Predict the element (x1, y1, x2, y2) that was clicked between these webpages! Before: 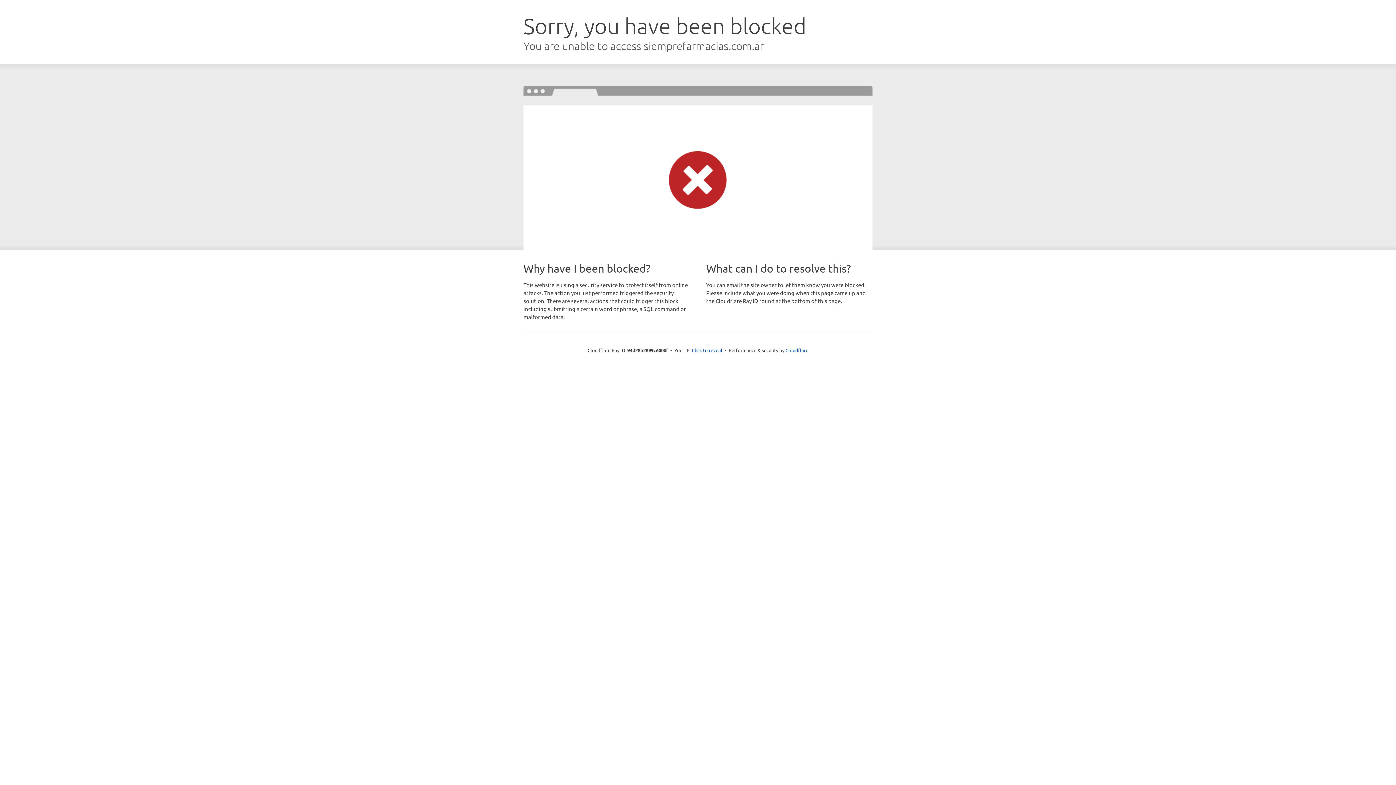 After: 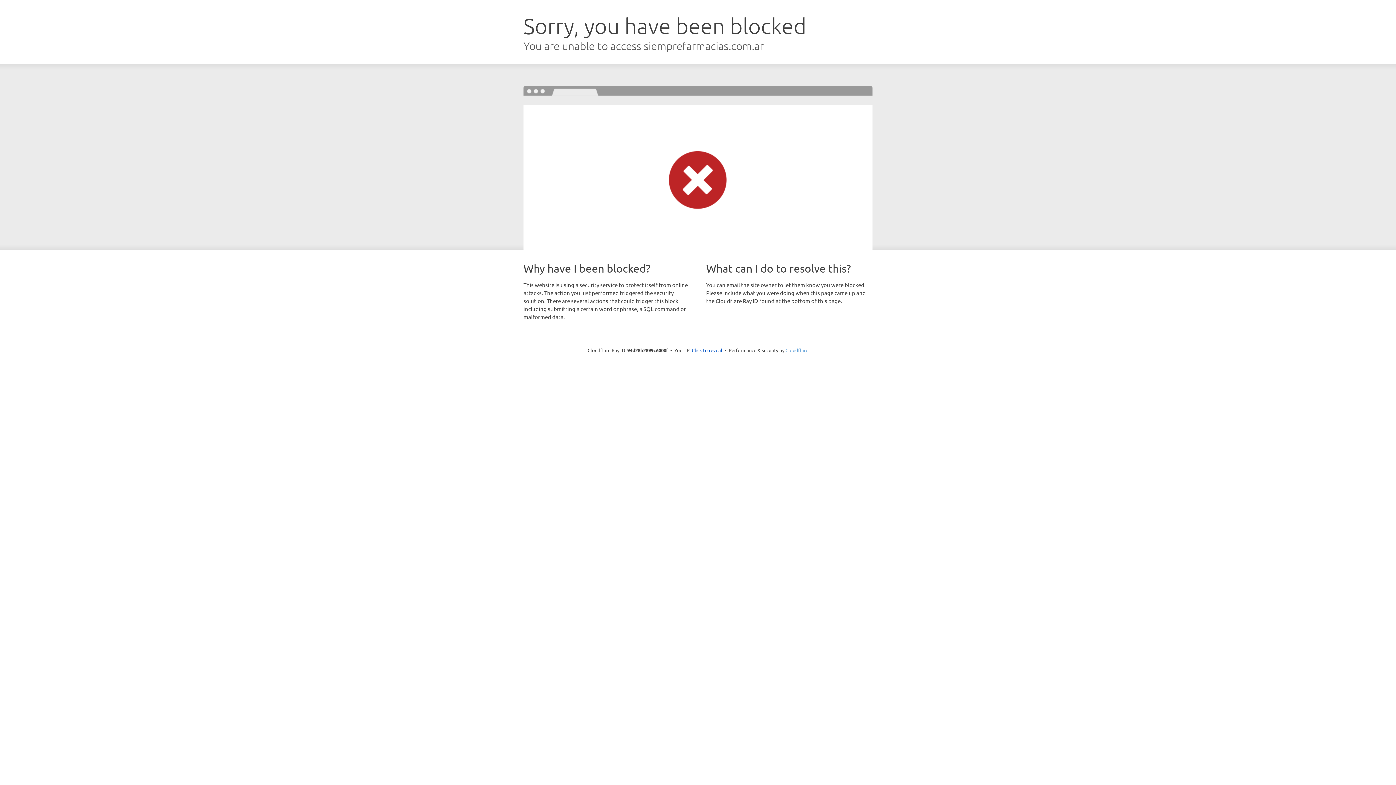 Action: label: Cloudflare bbox: (785, 347, 808, 353)